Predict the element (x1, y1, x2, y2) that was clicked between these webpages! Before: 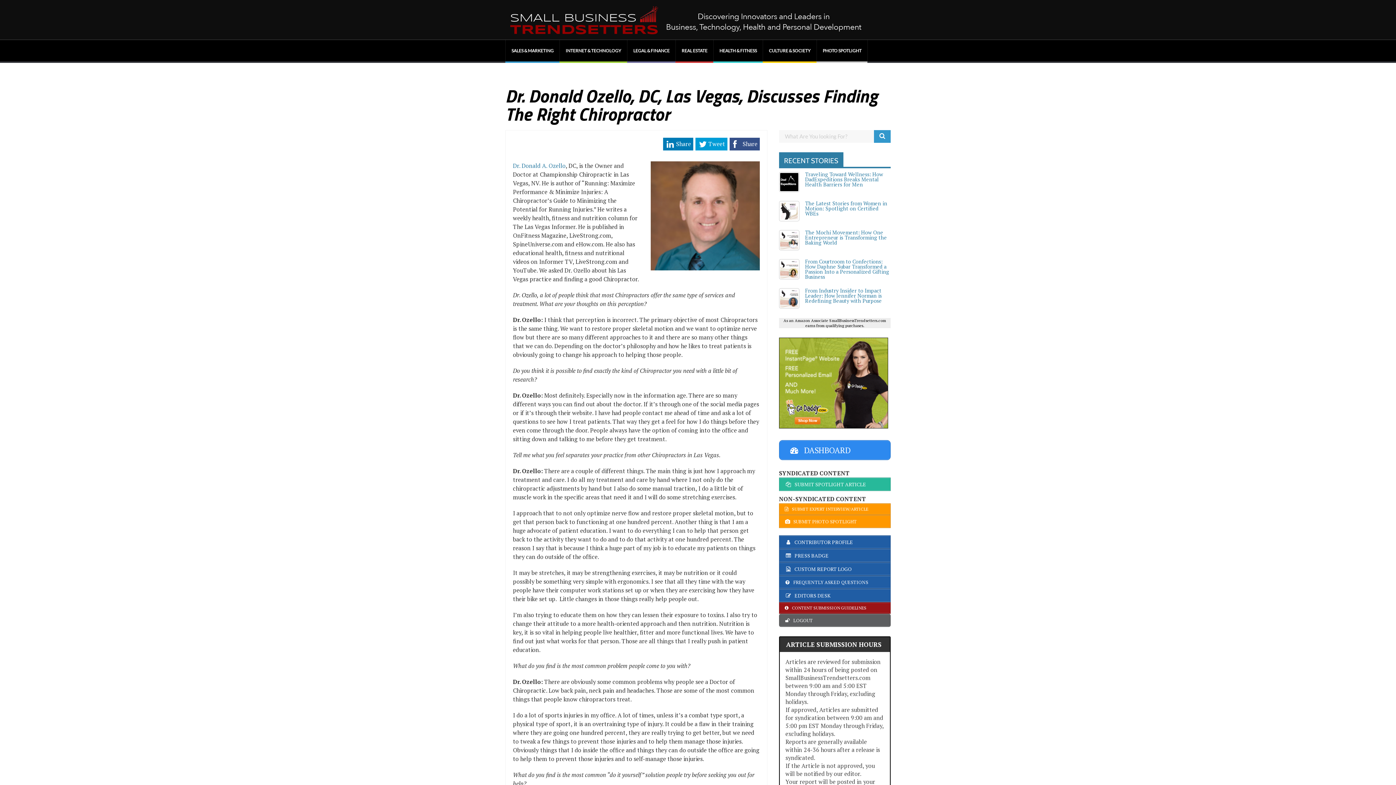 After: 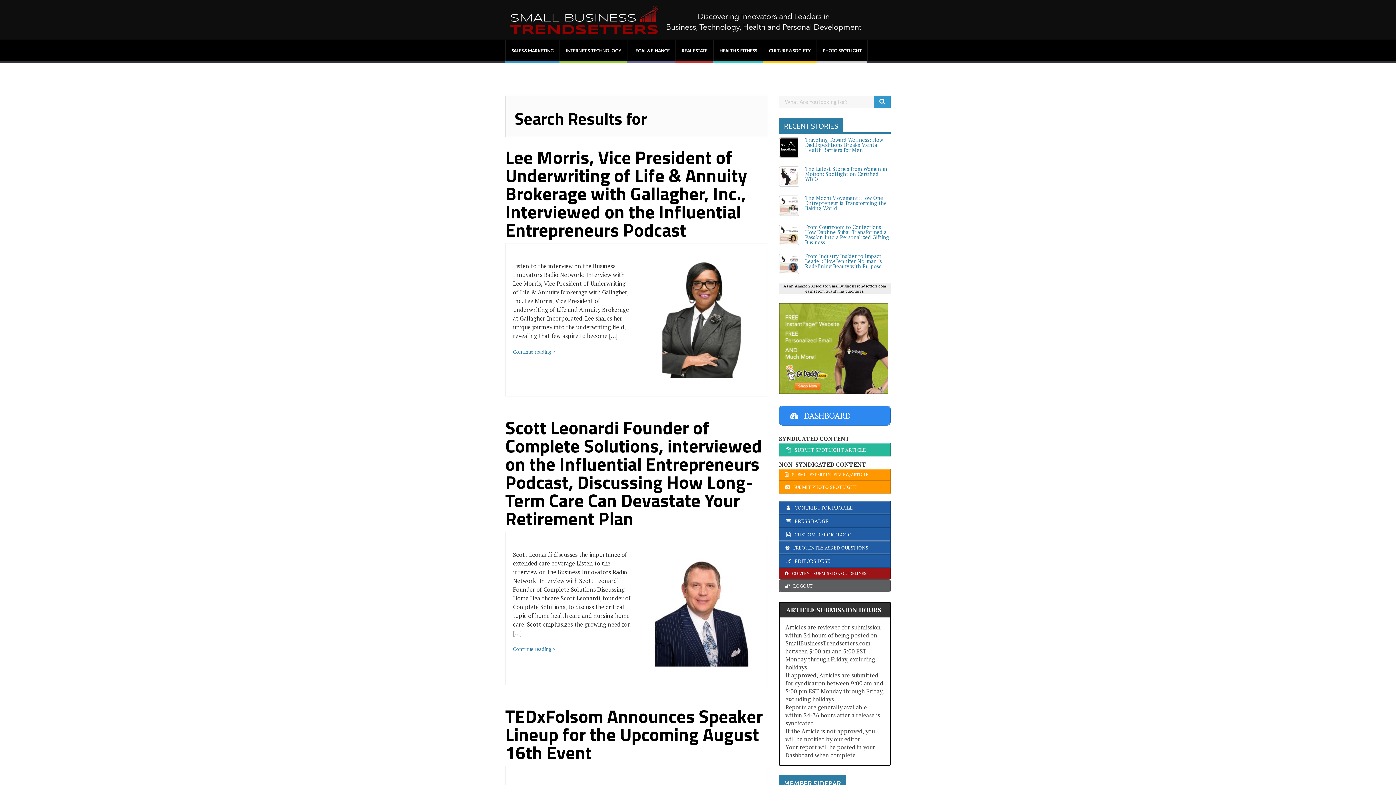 Action: bbox: (874, 130, 890, 142)